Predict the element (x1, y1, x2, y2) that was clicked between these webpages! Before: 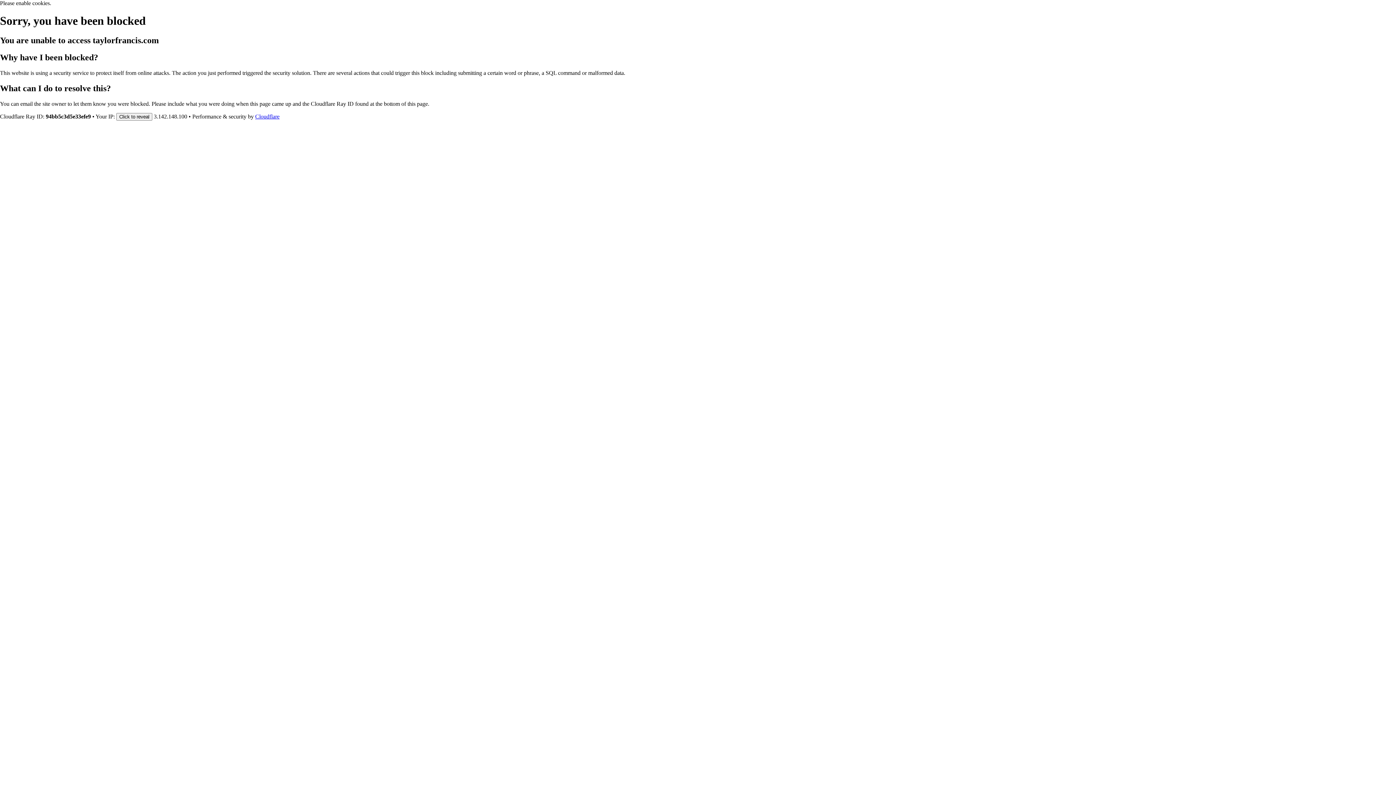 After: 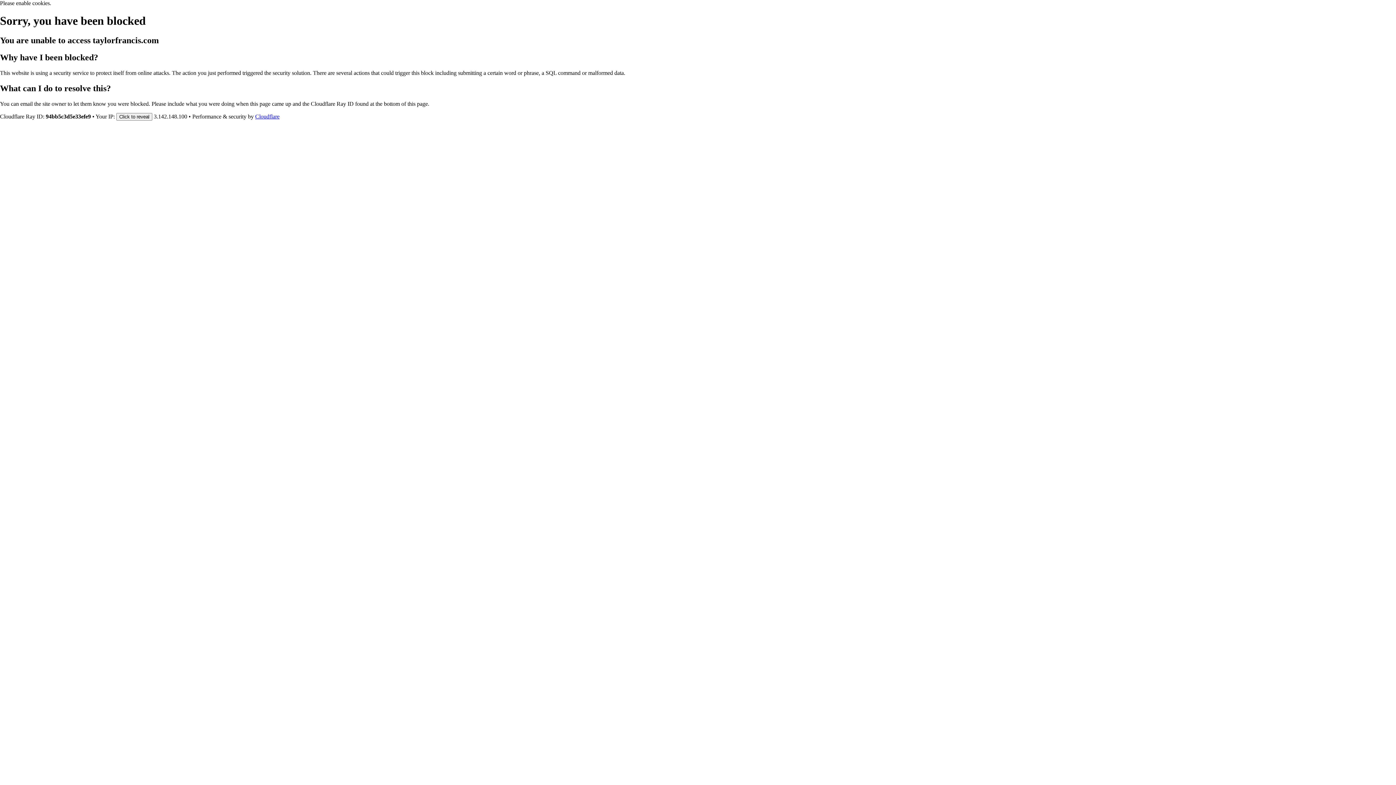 Action: label: Cloudflare bbox: (255, 113, 279, 119)